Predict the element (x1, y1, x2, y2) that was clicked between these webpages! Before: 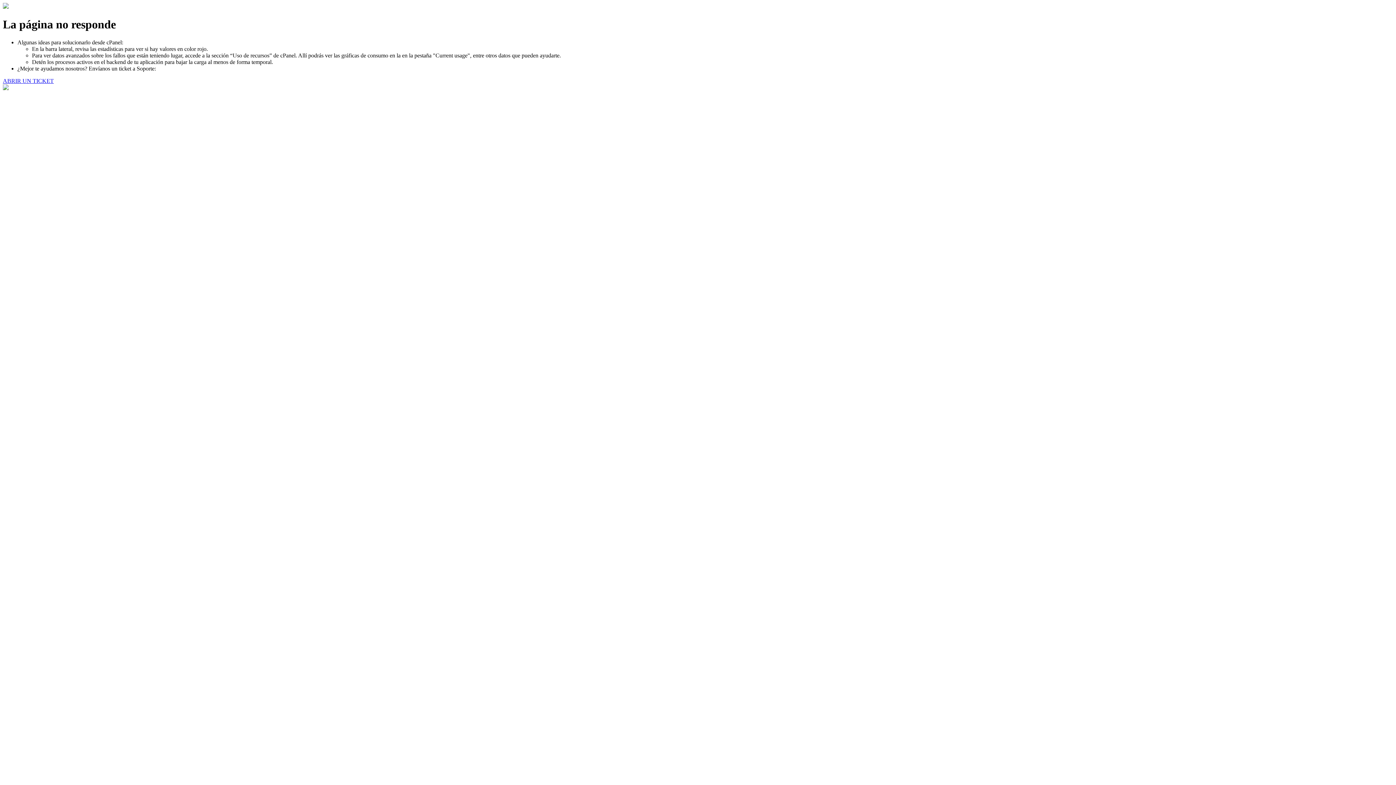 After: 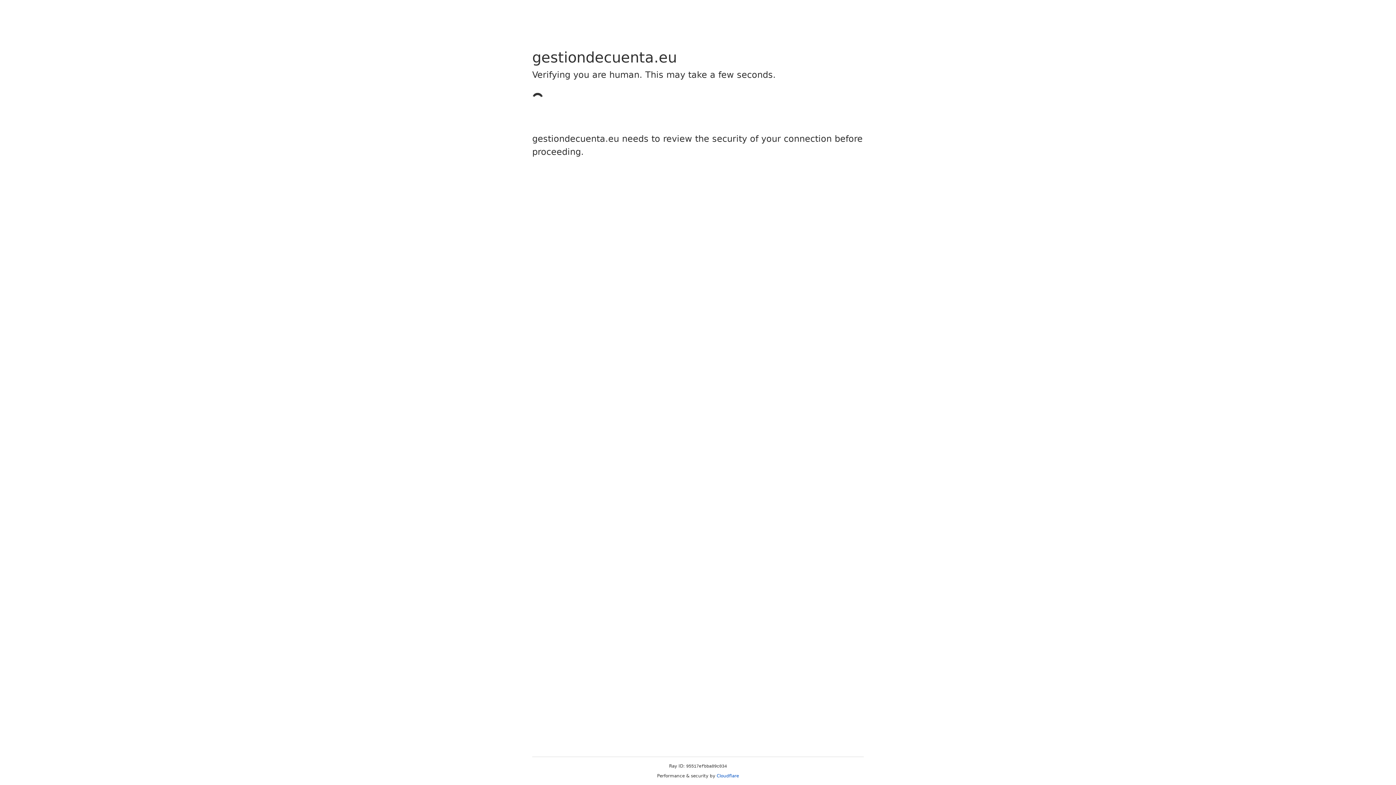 Action: label: ABRIR UN TICKET bbox: (2, 77, 53, 83)